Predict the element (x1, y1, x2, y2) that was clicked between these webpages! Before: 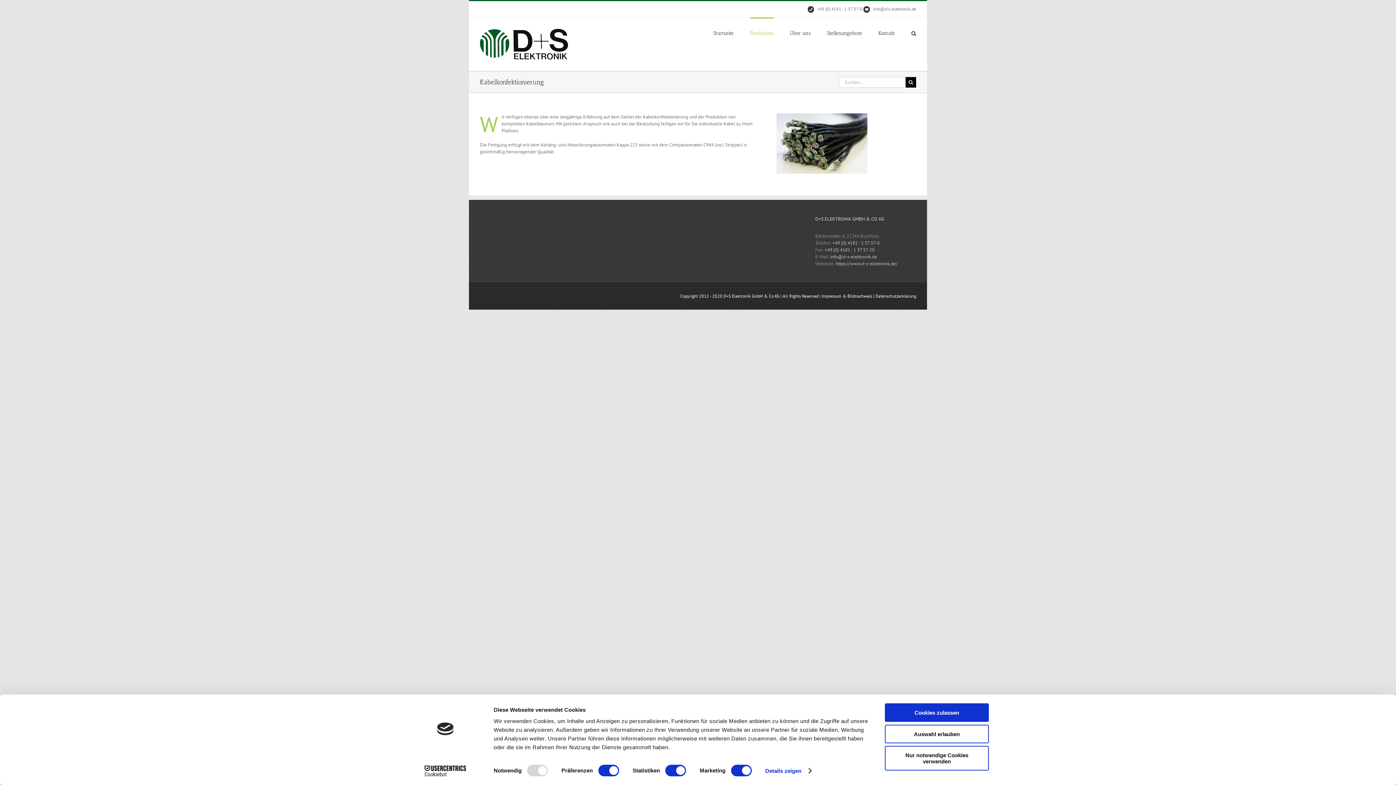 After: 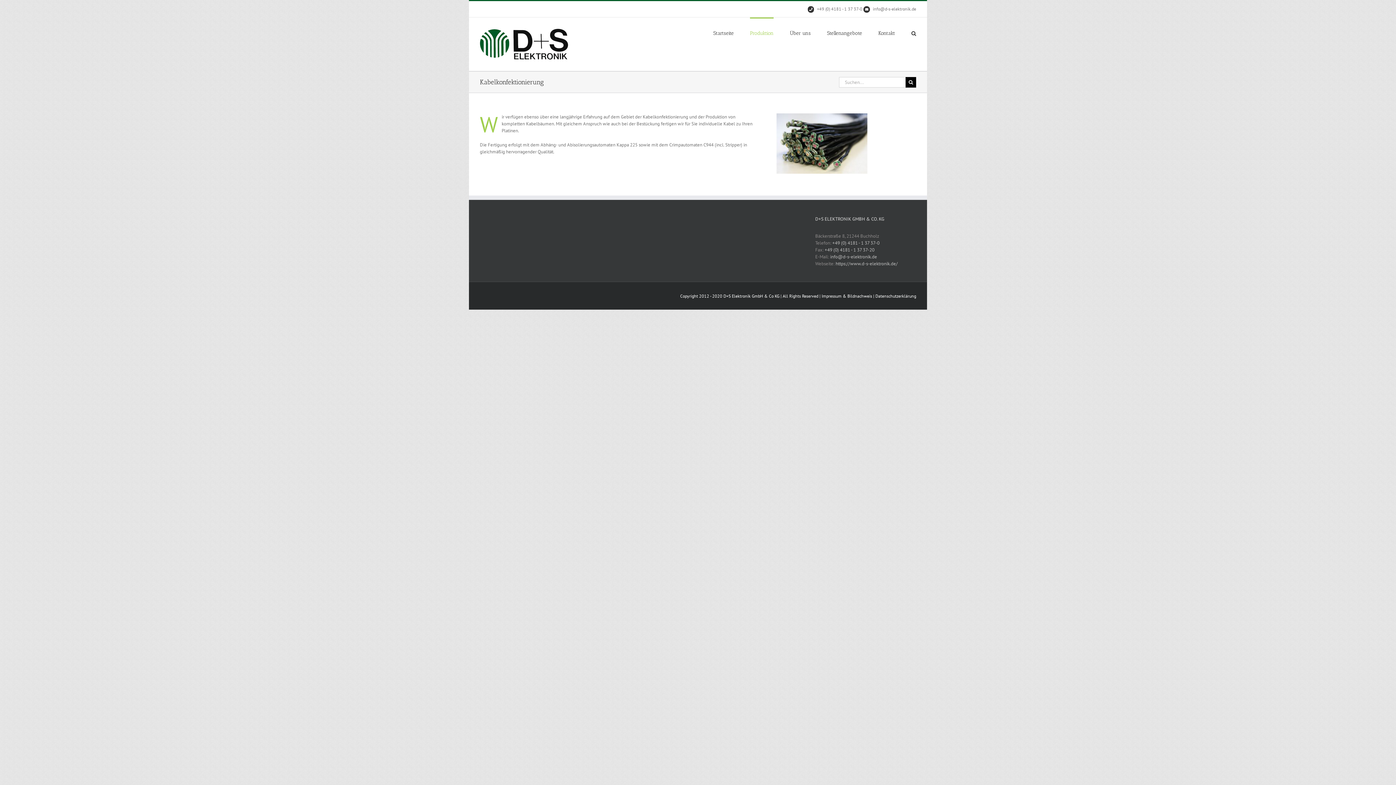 Action: label: Cookies zulassen bbox: (885, 703, 989, 722)